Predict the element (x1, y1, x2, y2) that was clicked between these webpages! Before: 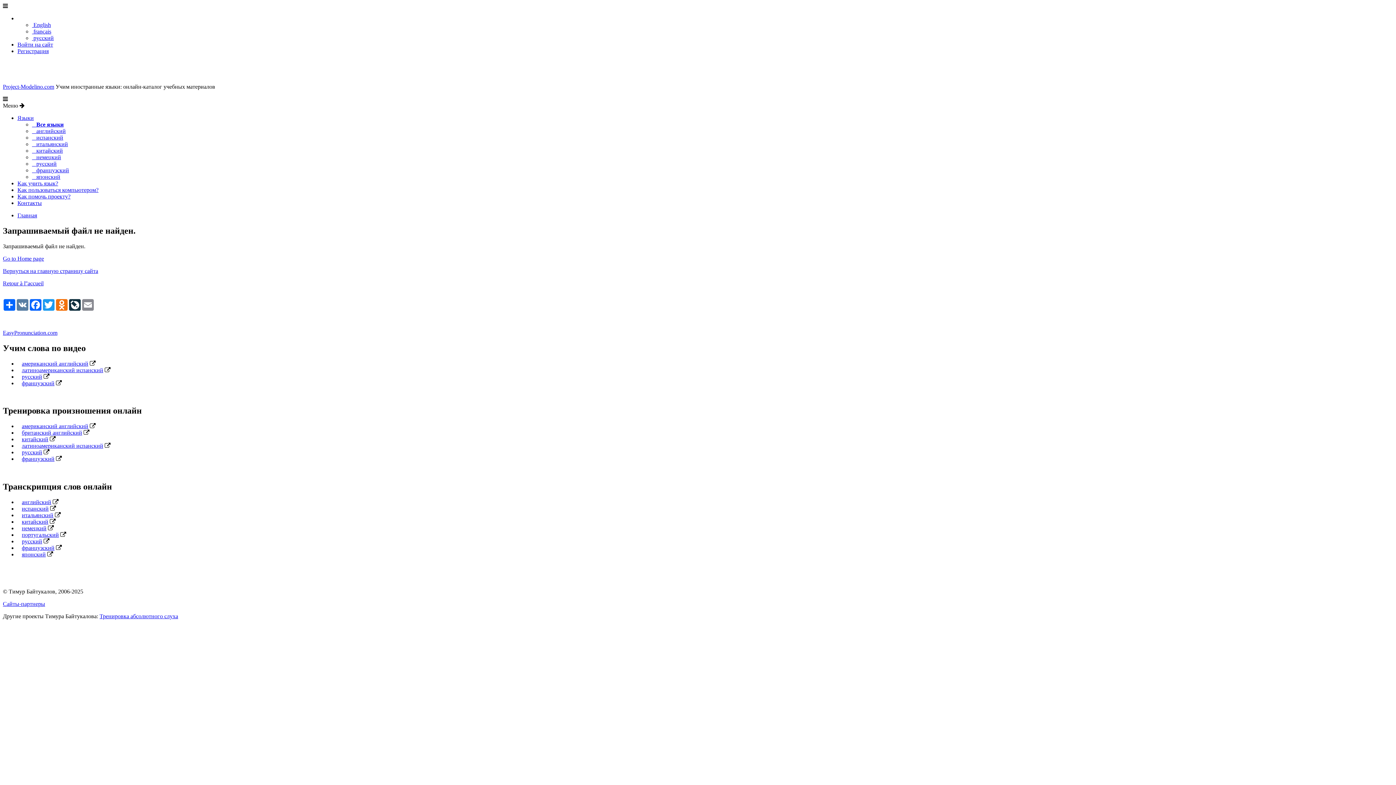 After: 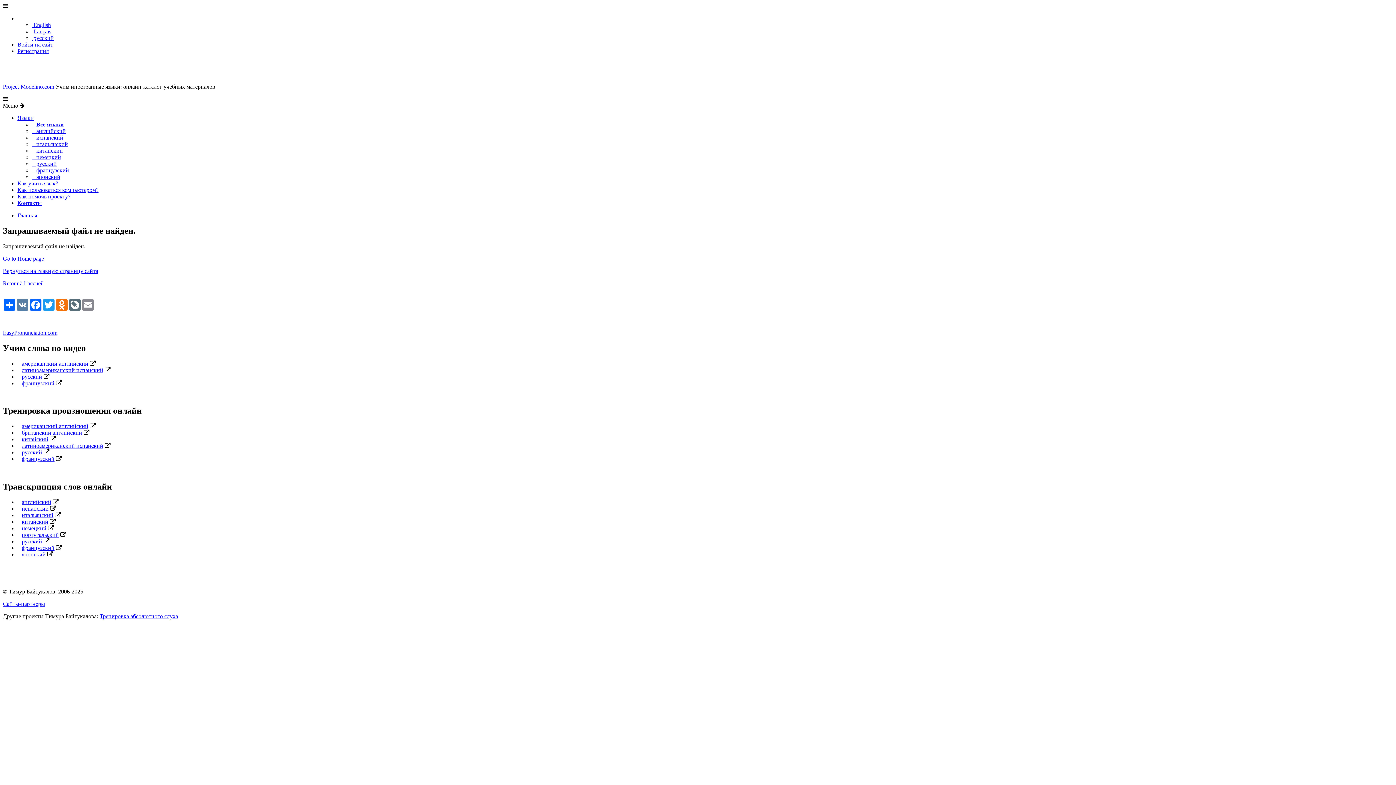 Action: label: LiveJournal bbox: (68, 299, 81, 310)